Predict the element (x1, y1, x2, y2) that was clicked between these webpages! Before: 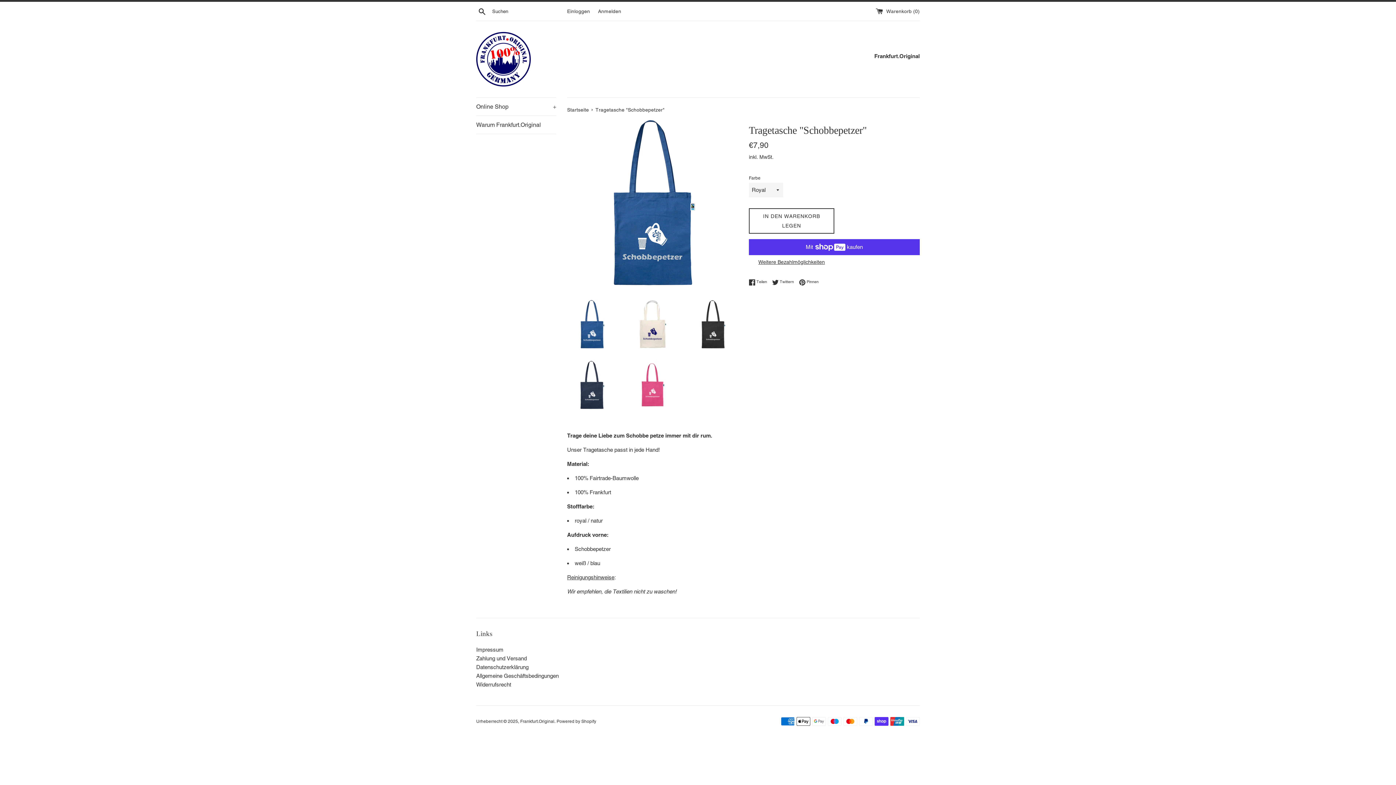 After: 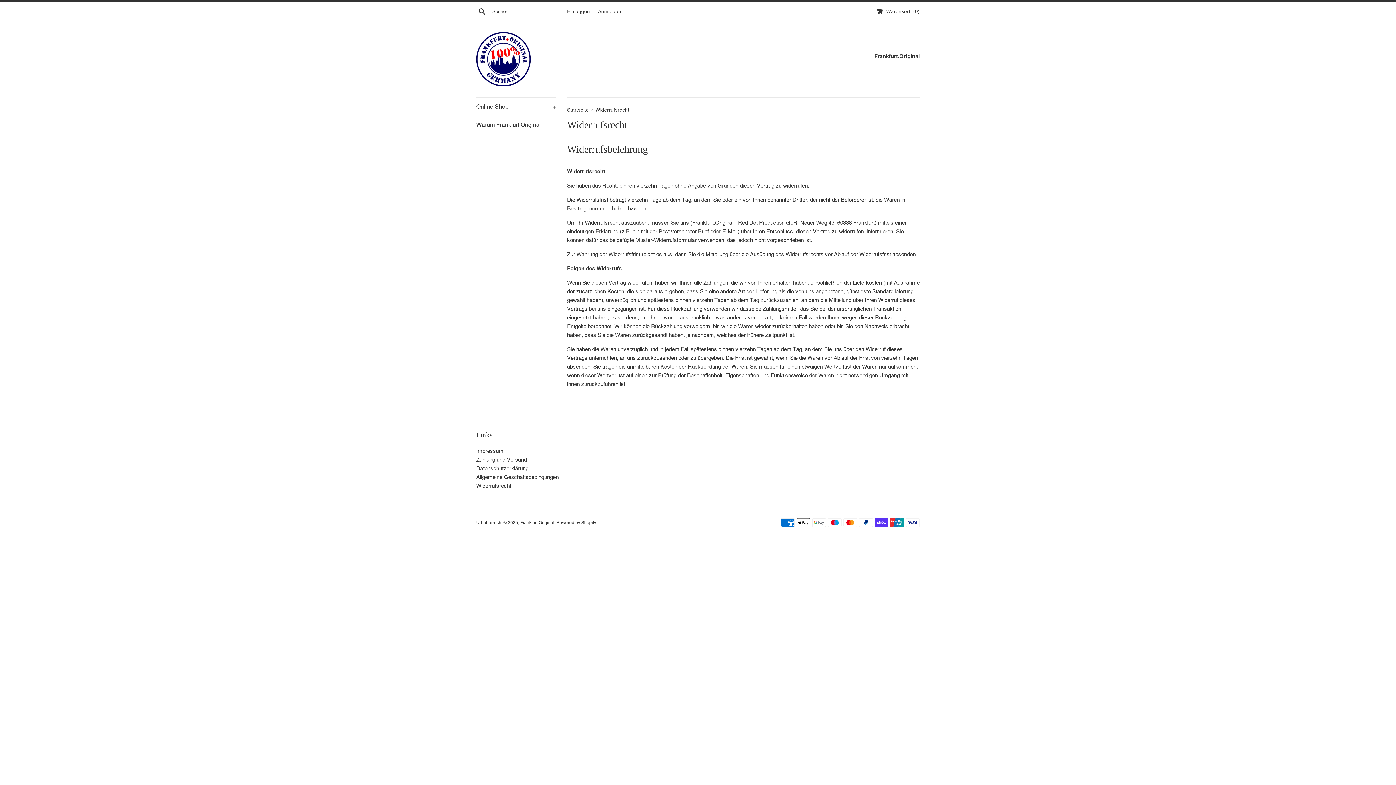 Action: bbox: (476, 681, 511, 688) label: Widerrufsrecht